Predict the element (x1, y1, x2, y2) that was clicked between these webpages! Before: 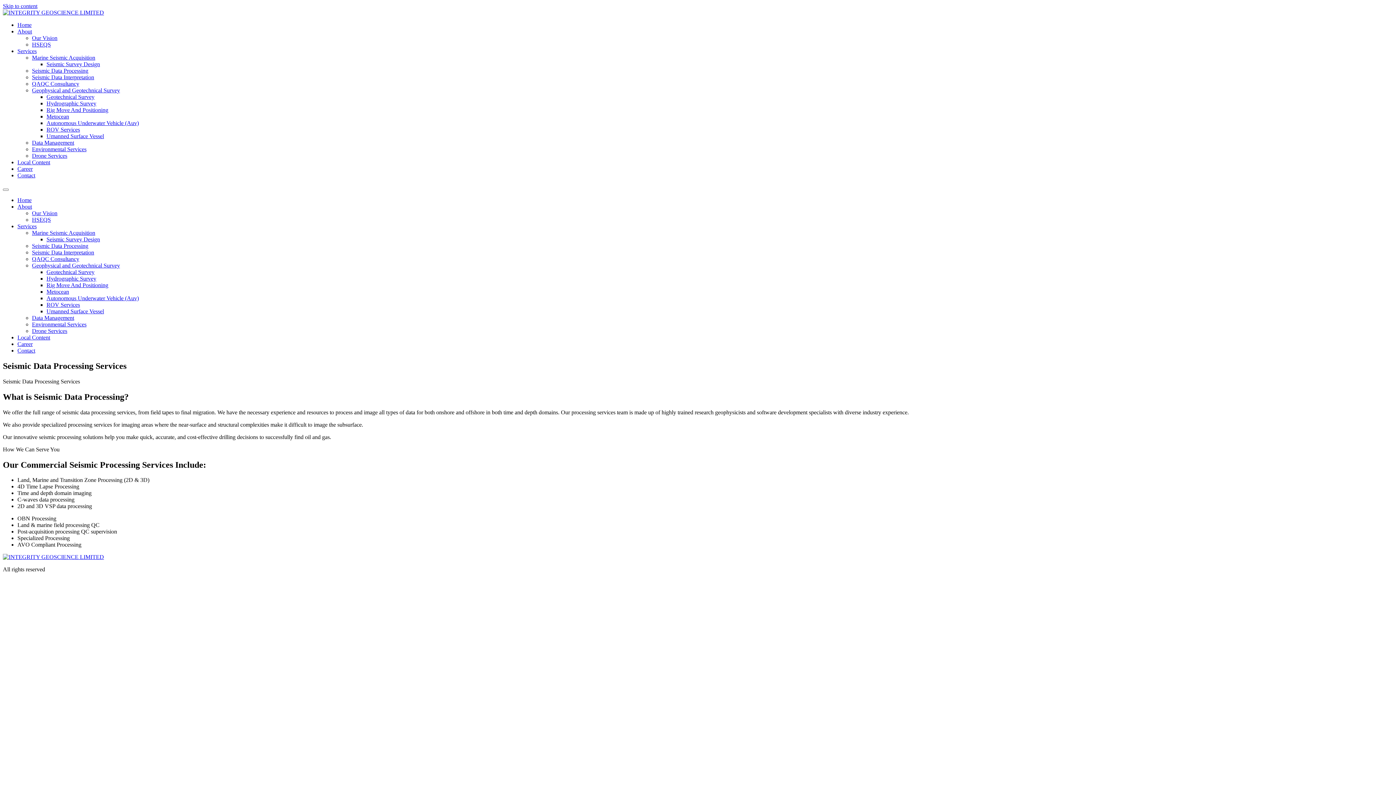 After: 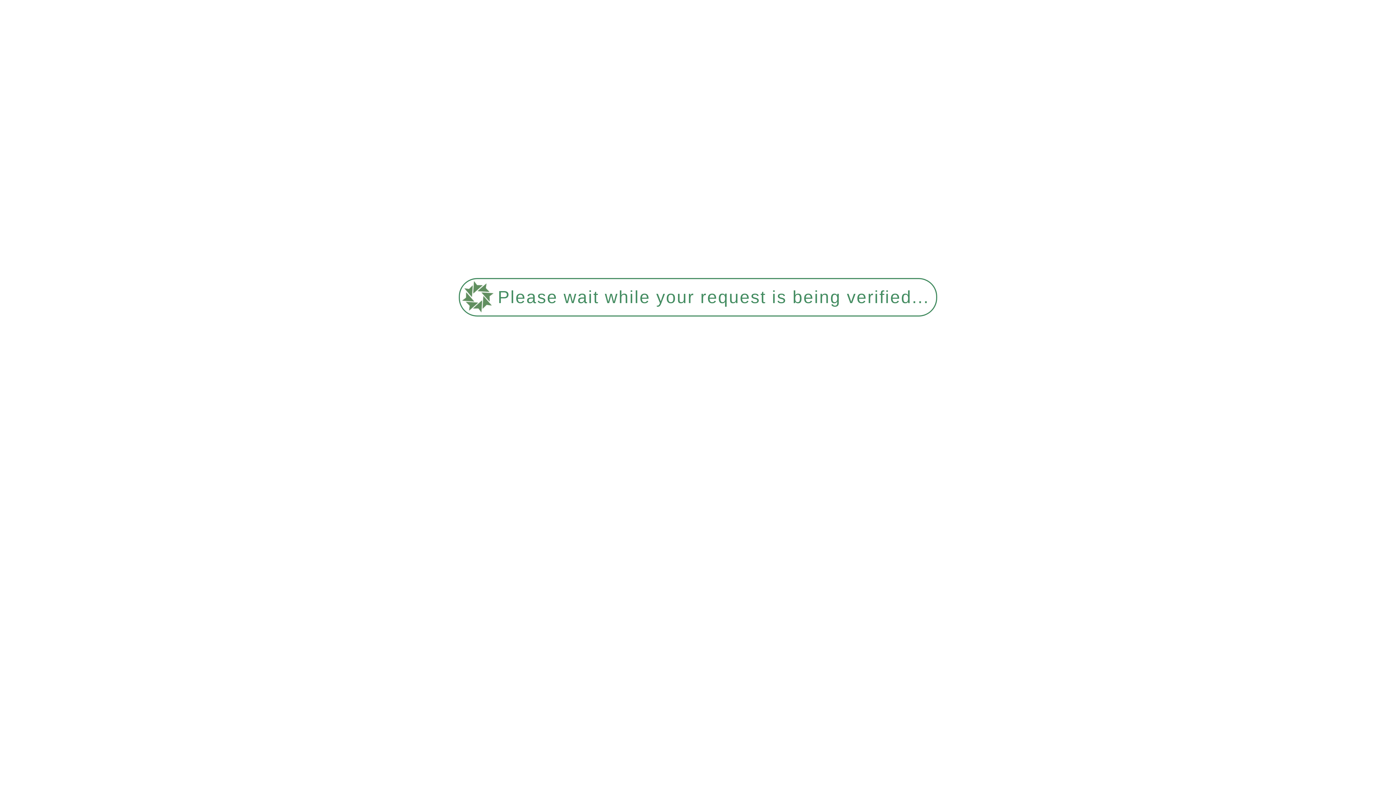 Action: bbox: (46, 295, 138, 301) label: Autonomous Underwater Vehicle (Auv)